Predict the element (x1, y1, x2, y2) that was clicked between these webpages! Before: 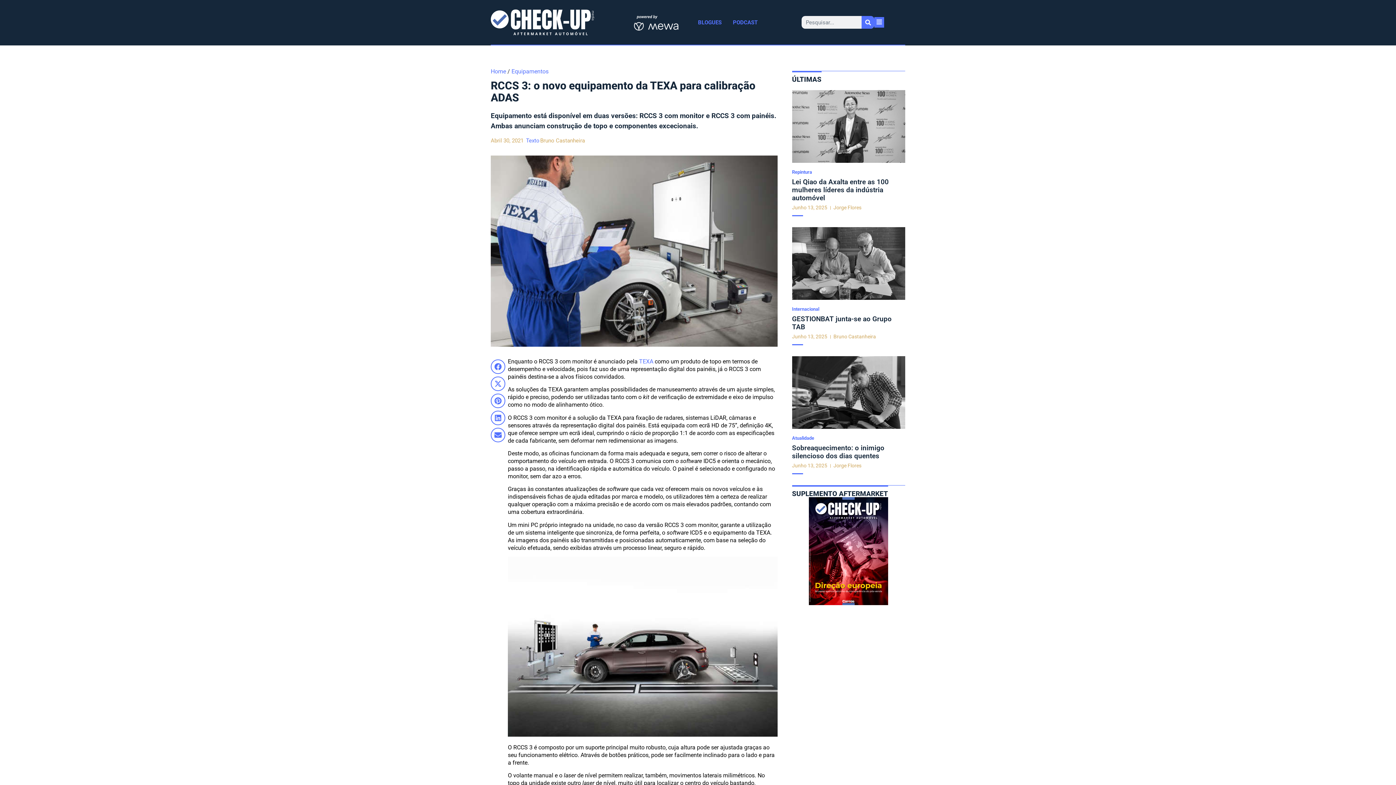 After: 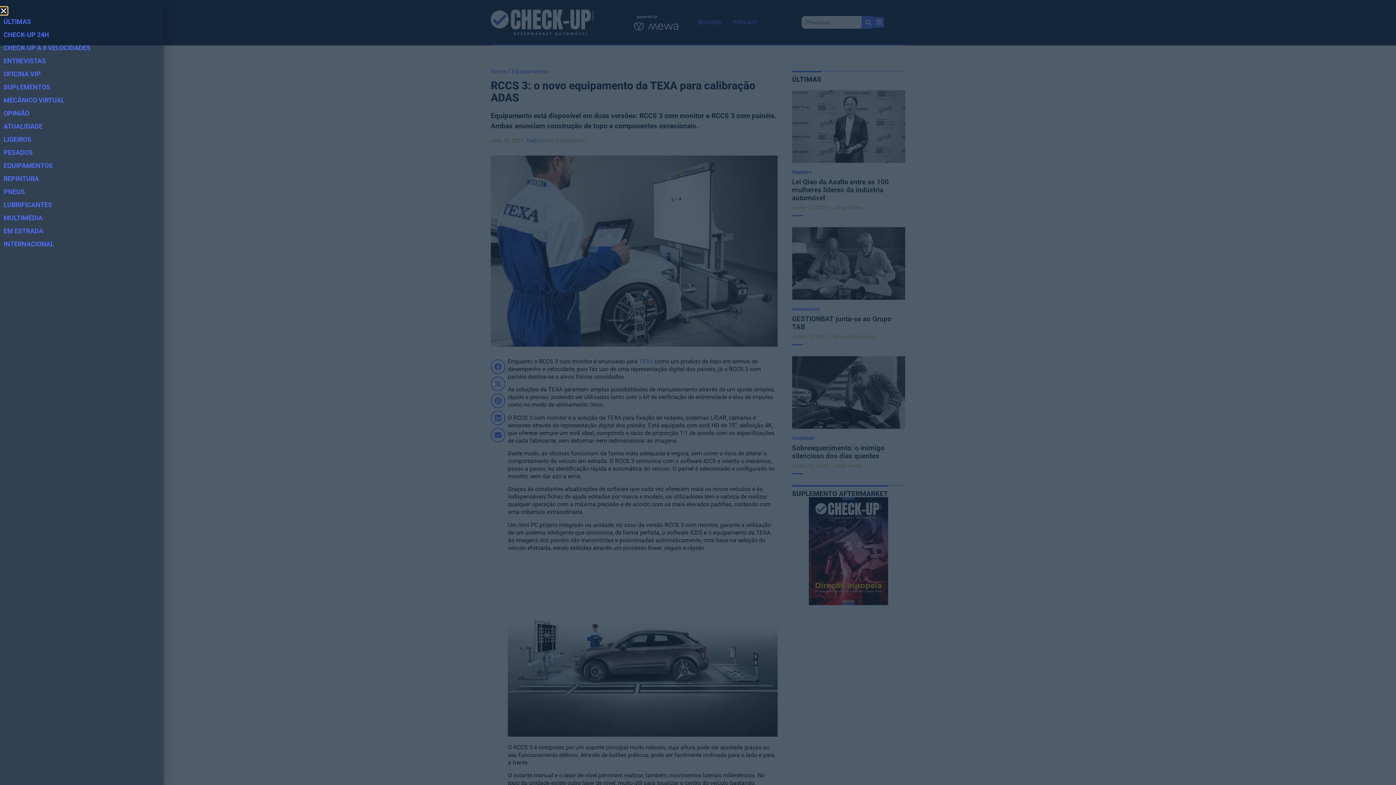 Action: bbox: (876, 18, 882, 25)